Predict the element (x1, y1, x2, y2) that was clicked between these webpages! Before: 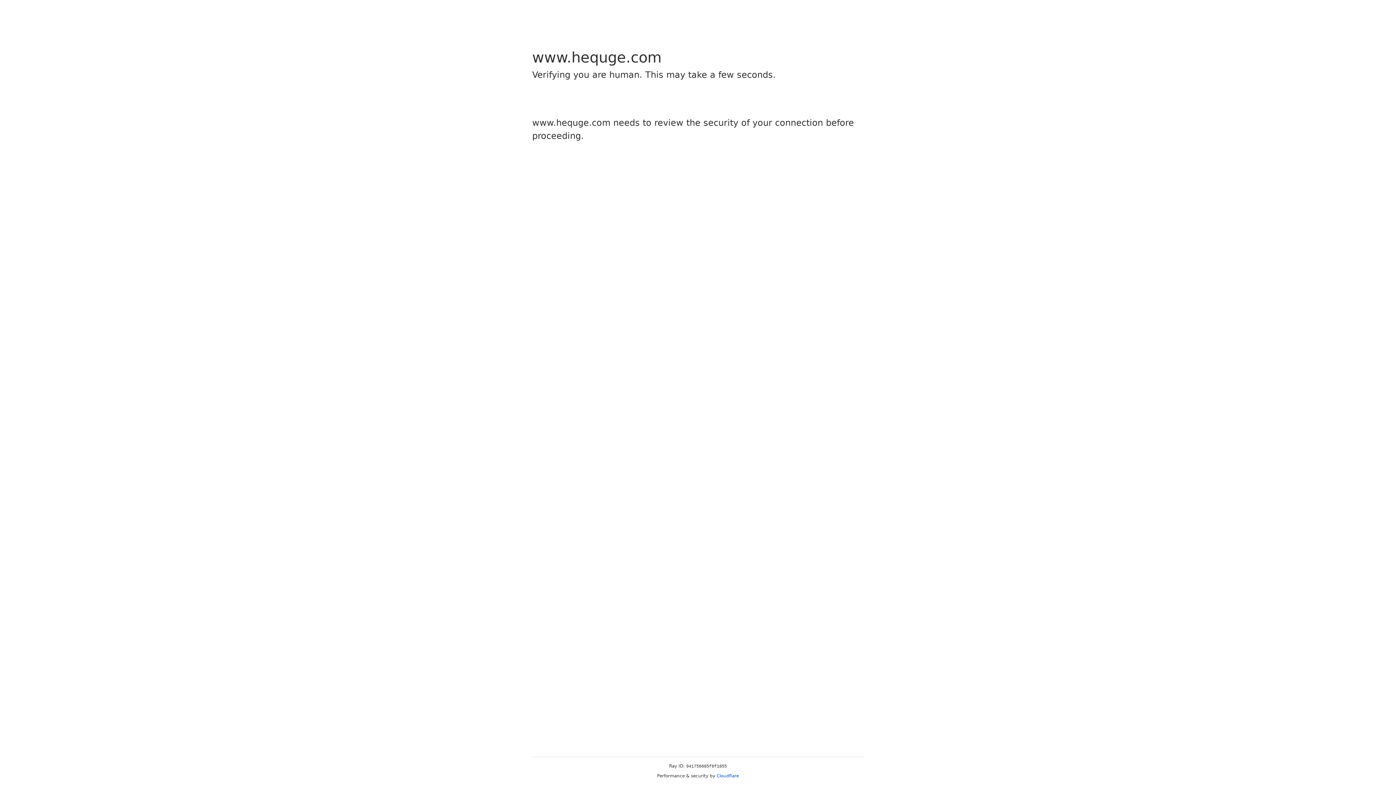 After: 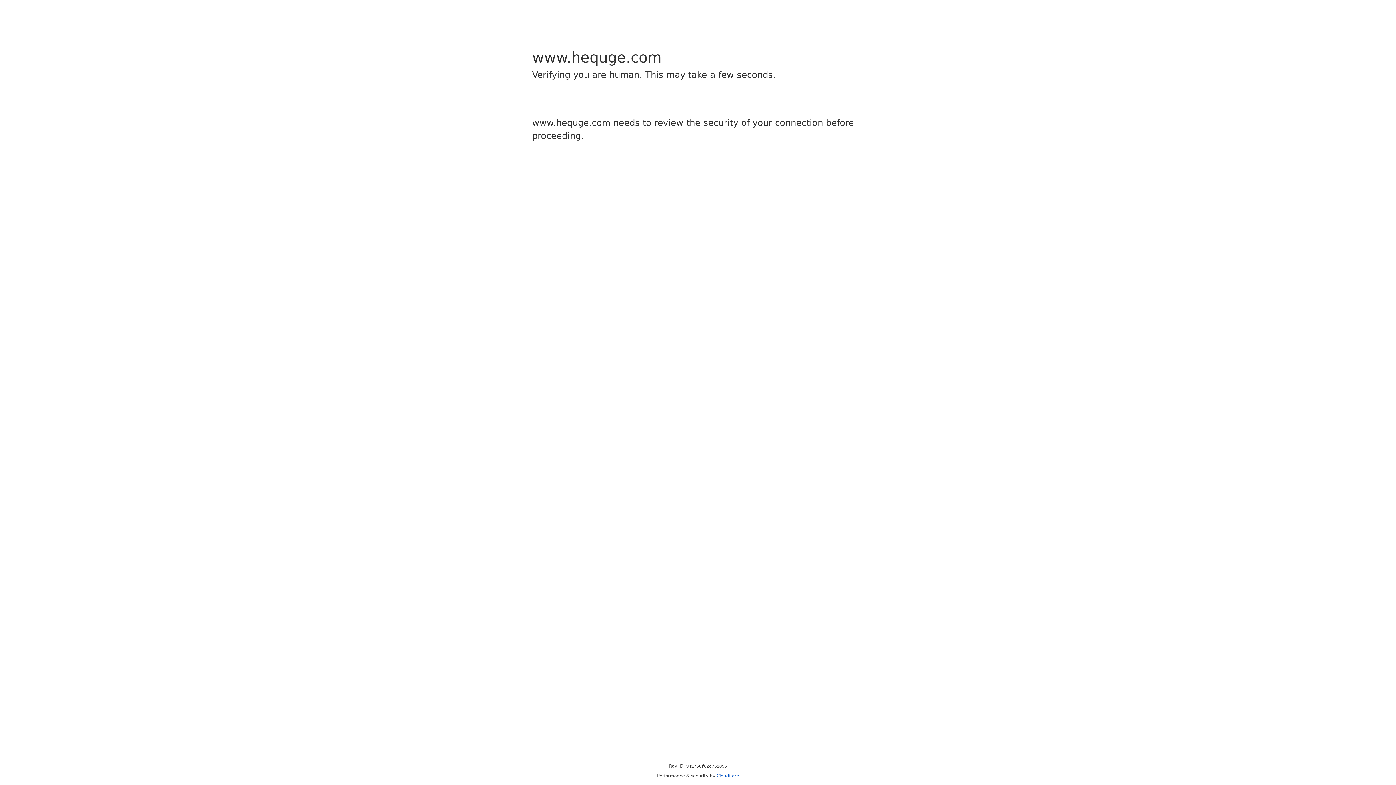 Action: label: Cloudflare bbox: (716, 773, 739, 778)